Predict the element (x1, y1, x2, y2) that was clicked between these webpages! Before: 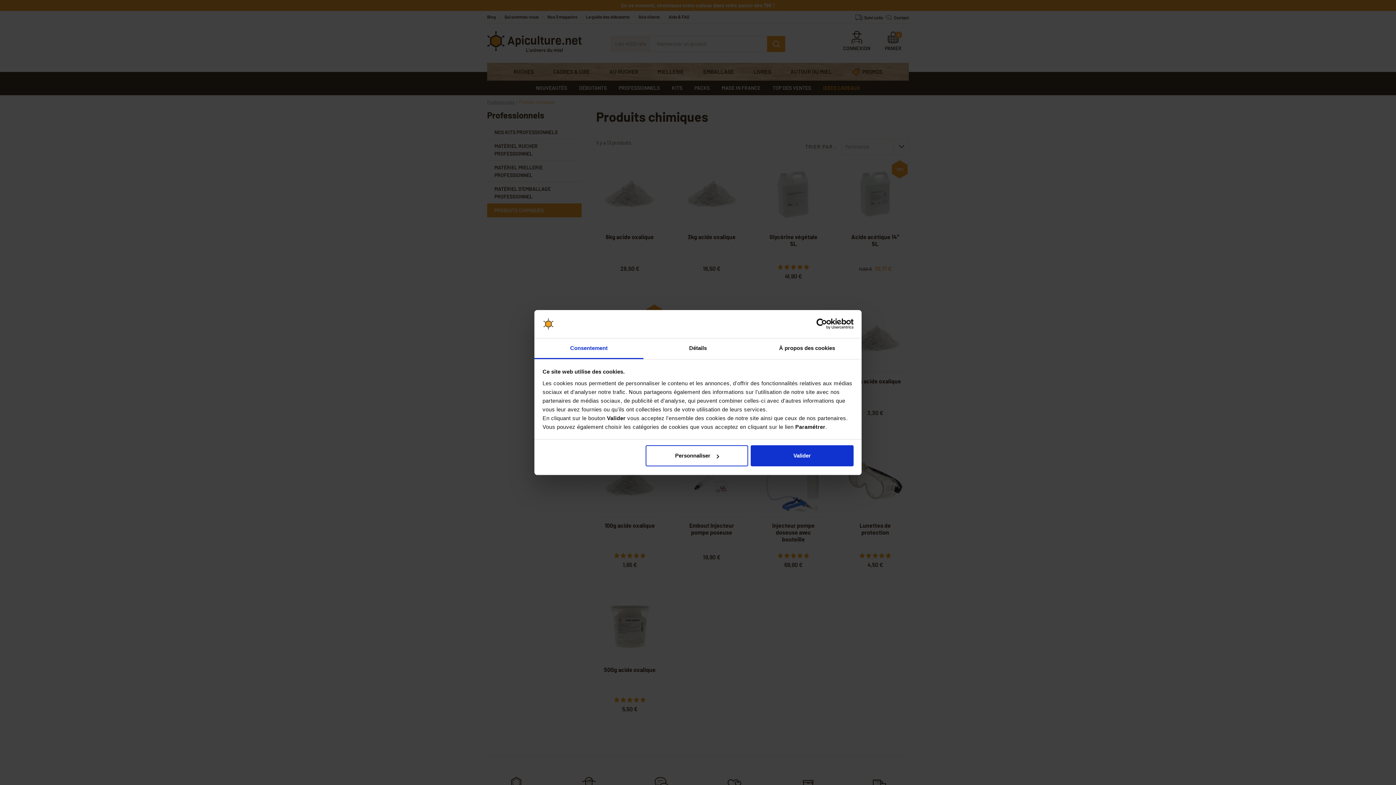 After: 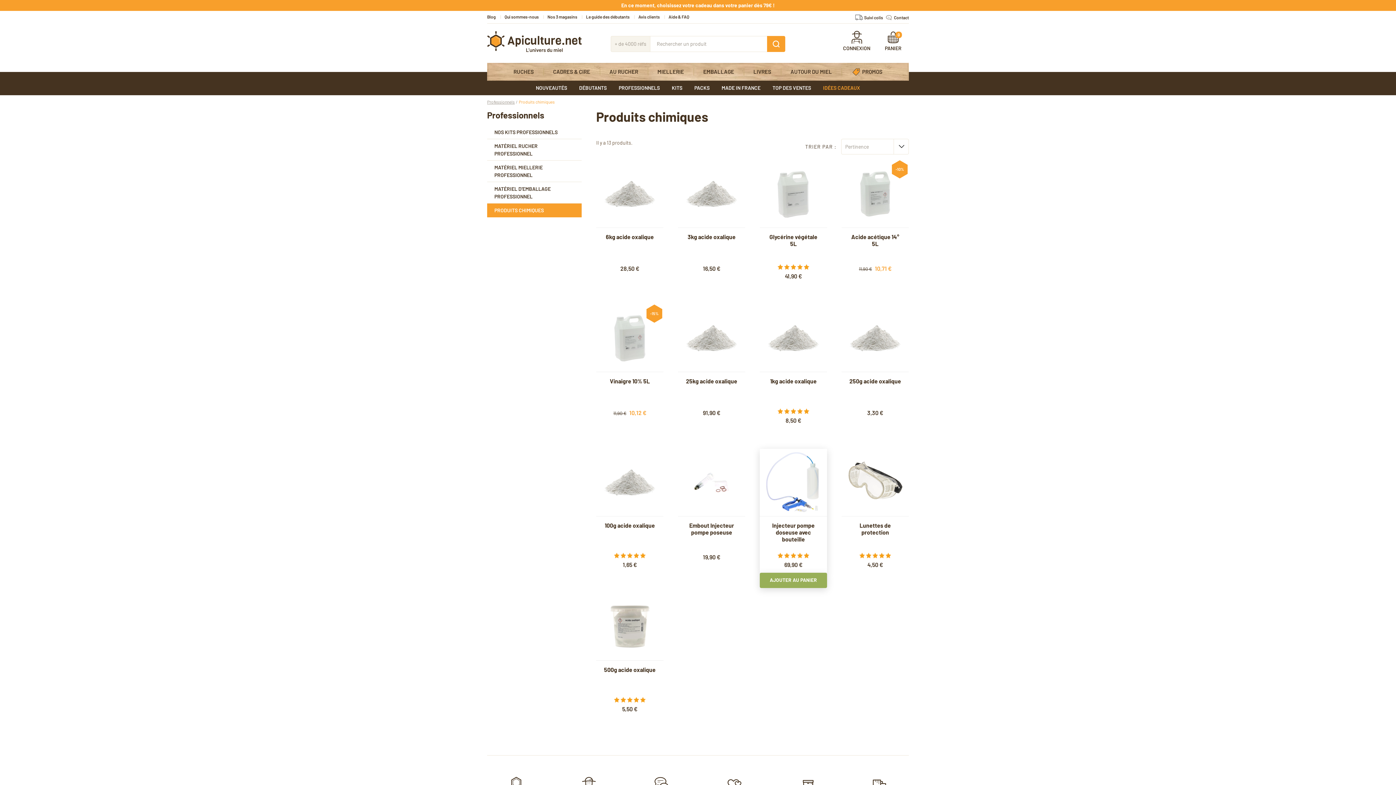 Action: bbox: (751, 445, 853, 466) label: Valider